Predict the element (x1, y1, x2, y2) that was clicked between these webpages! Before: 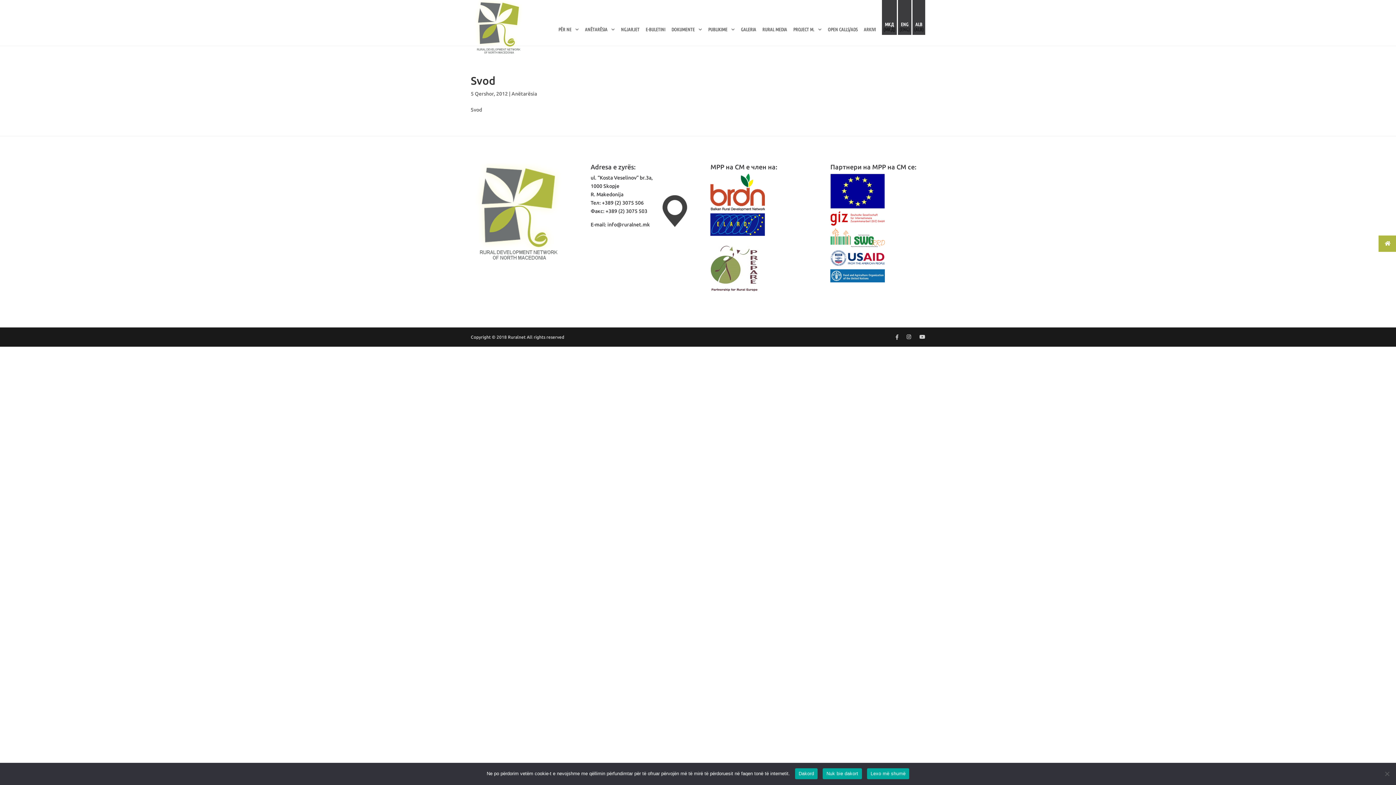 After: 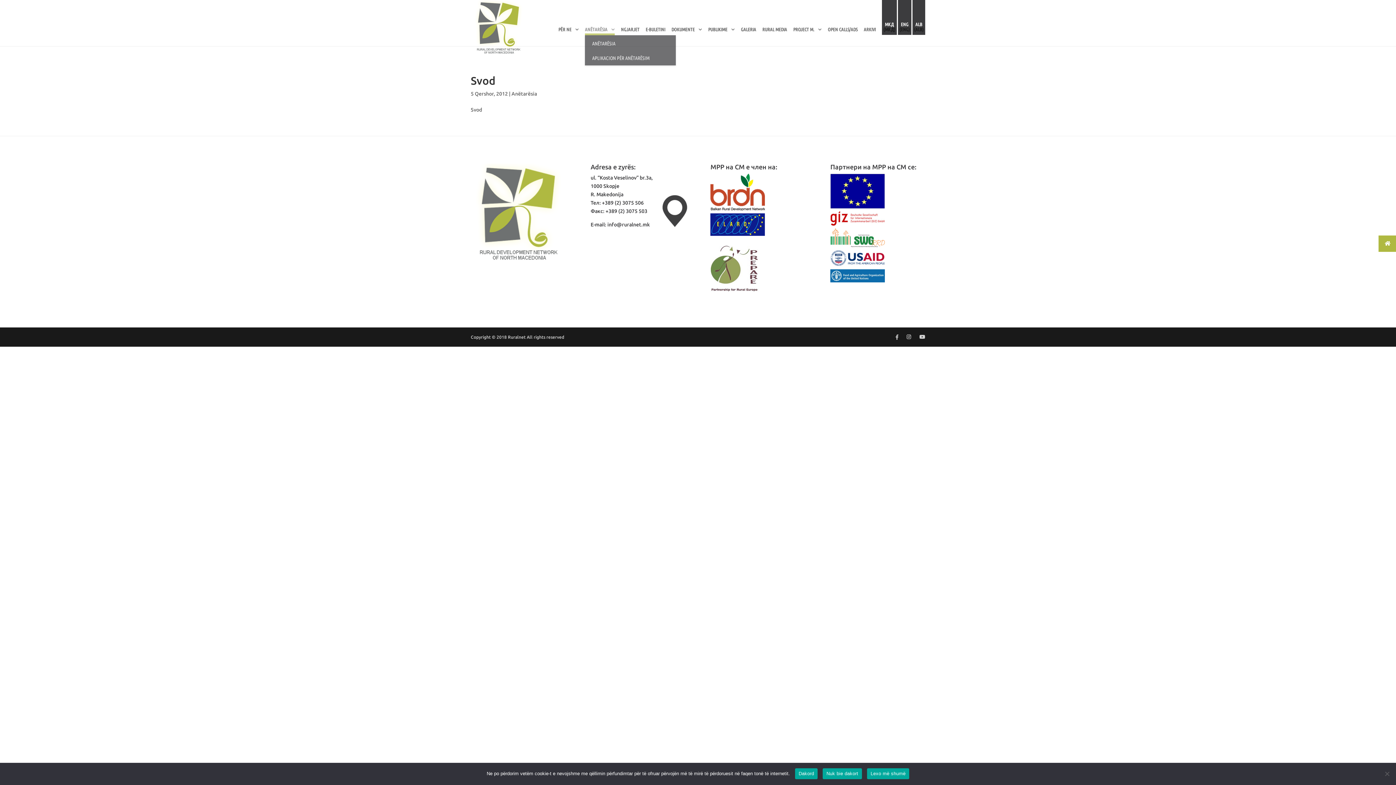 Action: label: ANËTARËSIA bbox: (585, 26, 614, 33)